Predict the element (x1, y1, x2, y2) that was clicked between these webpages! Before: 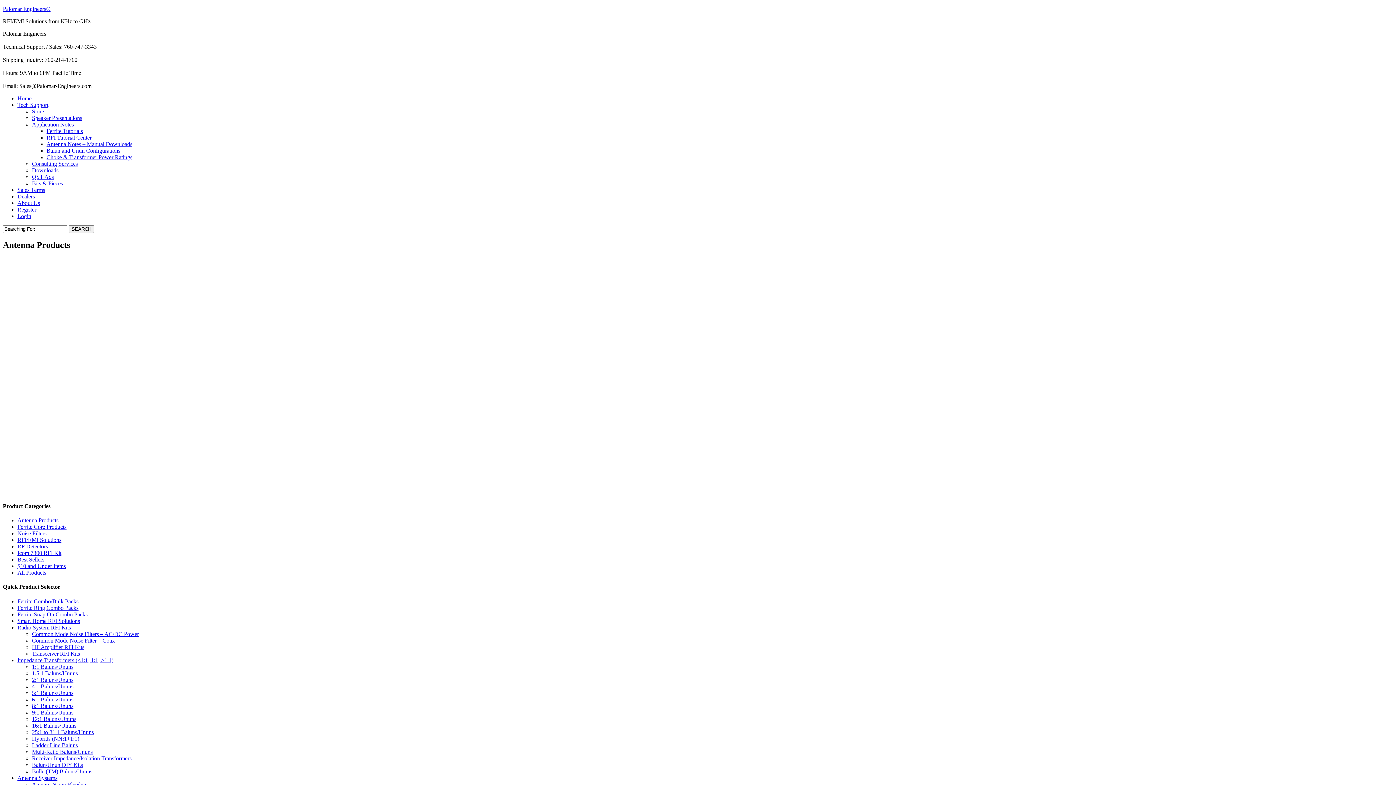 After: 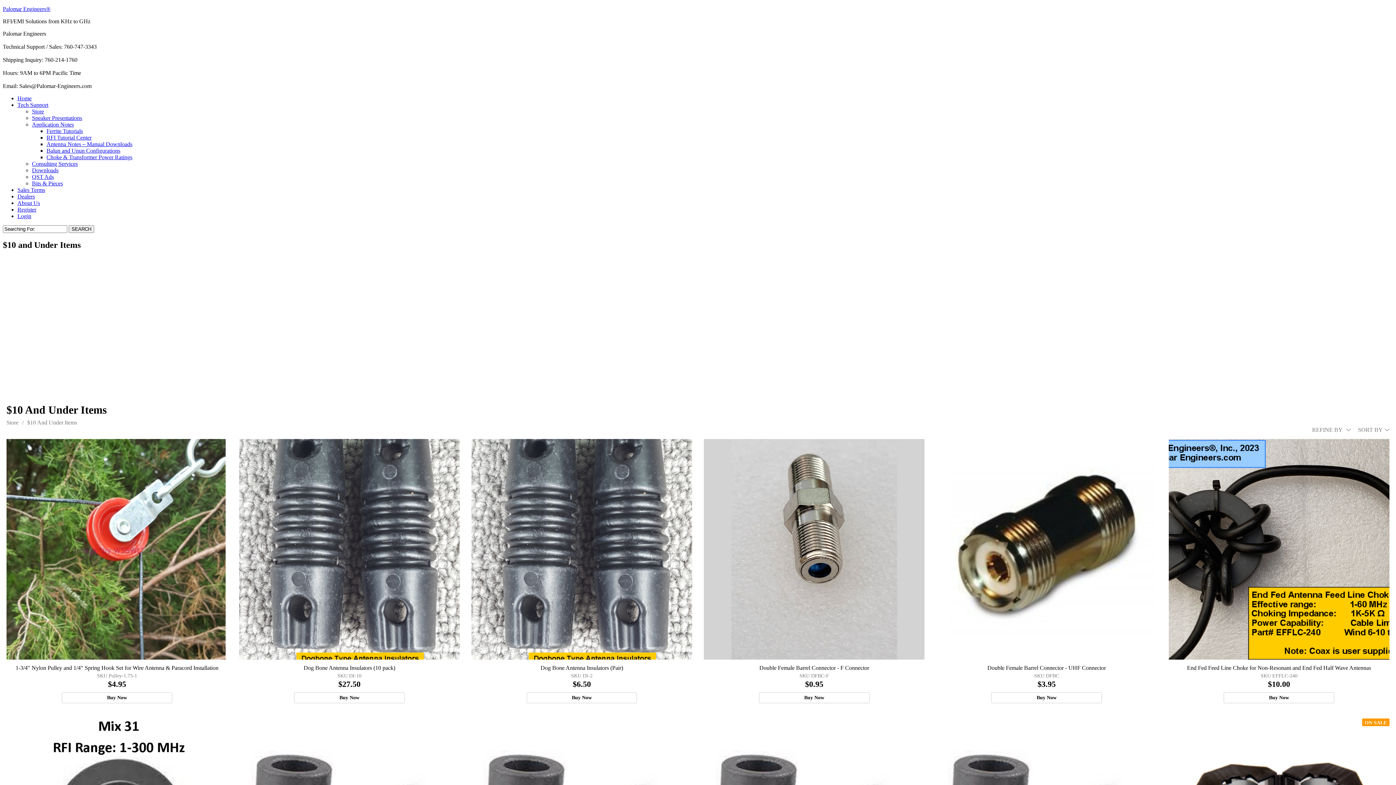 Action: bbox: (17, 563, 65, 569) label: $10 and Under Items